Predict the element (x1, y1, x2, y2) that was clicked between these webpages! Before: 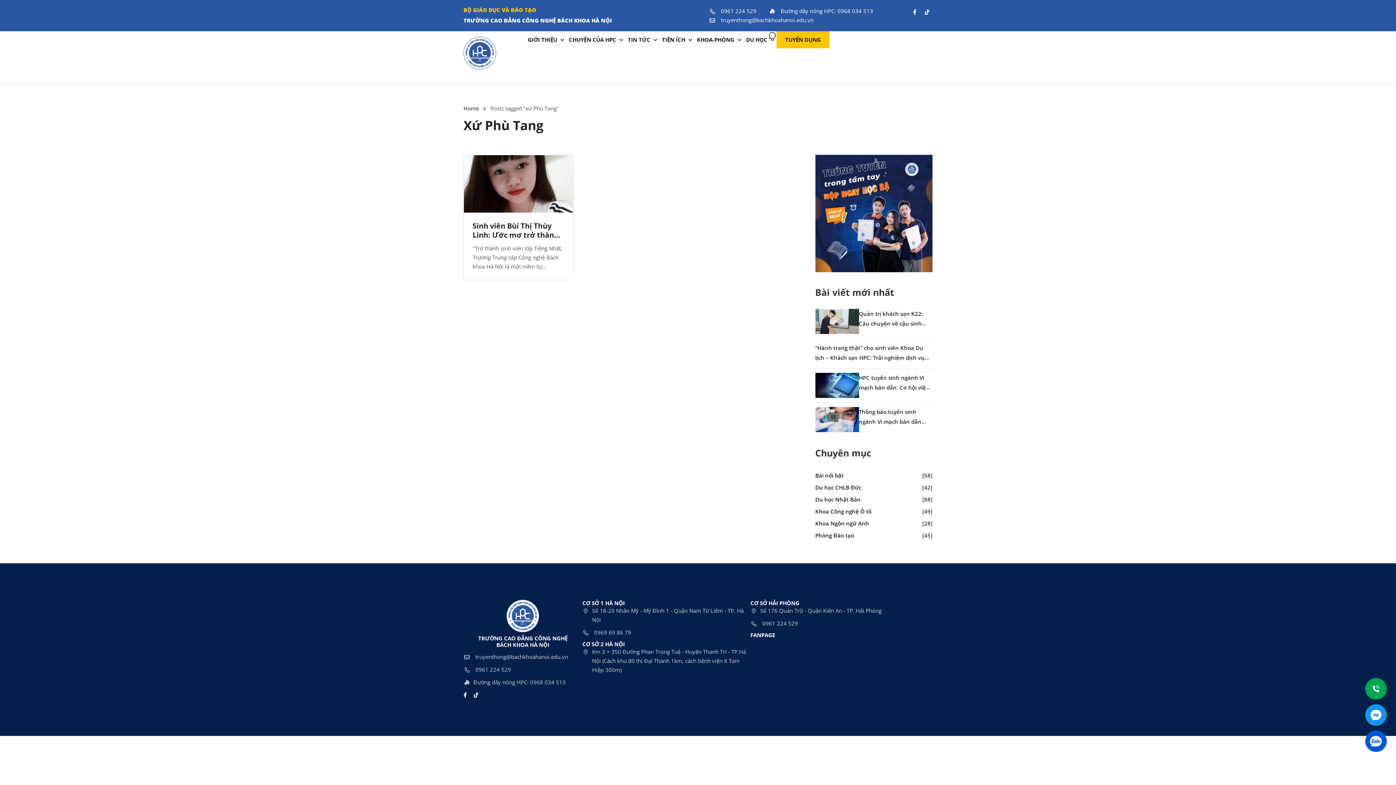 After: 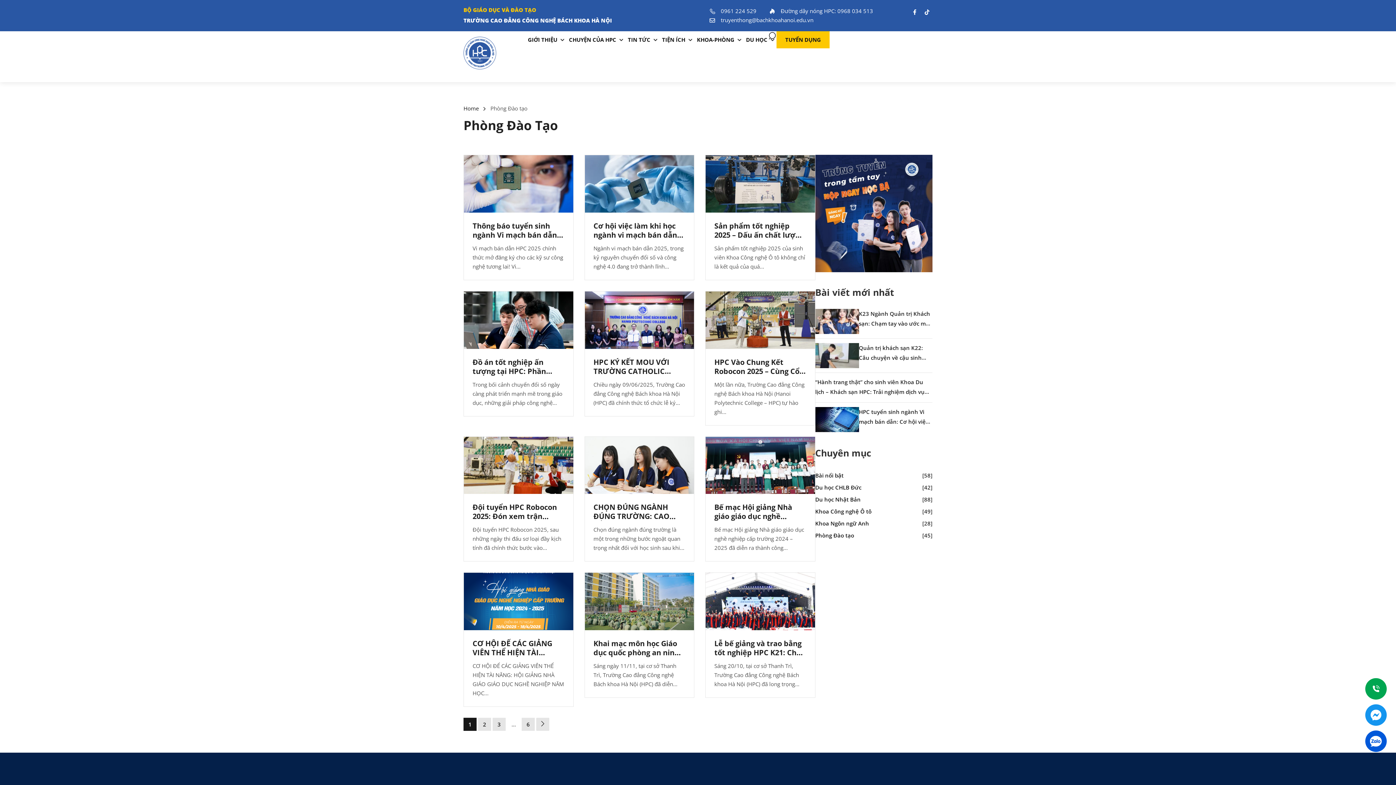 Action: label: Phòng Đào tạo bbox: (815, 531, 854, 540)